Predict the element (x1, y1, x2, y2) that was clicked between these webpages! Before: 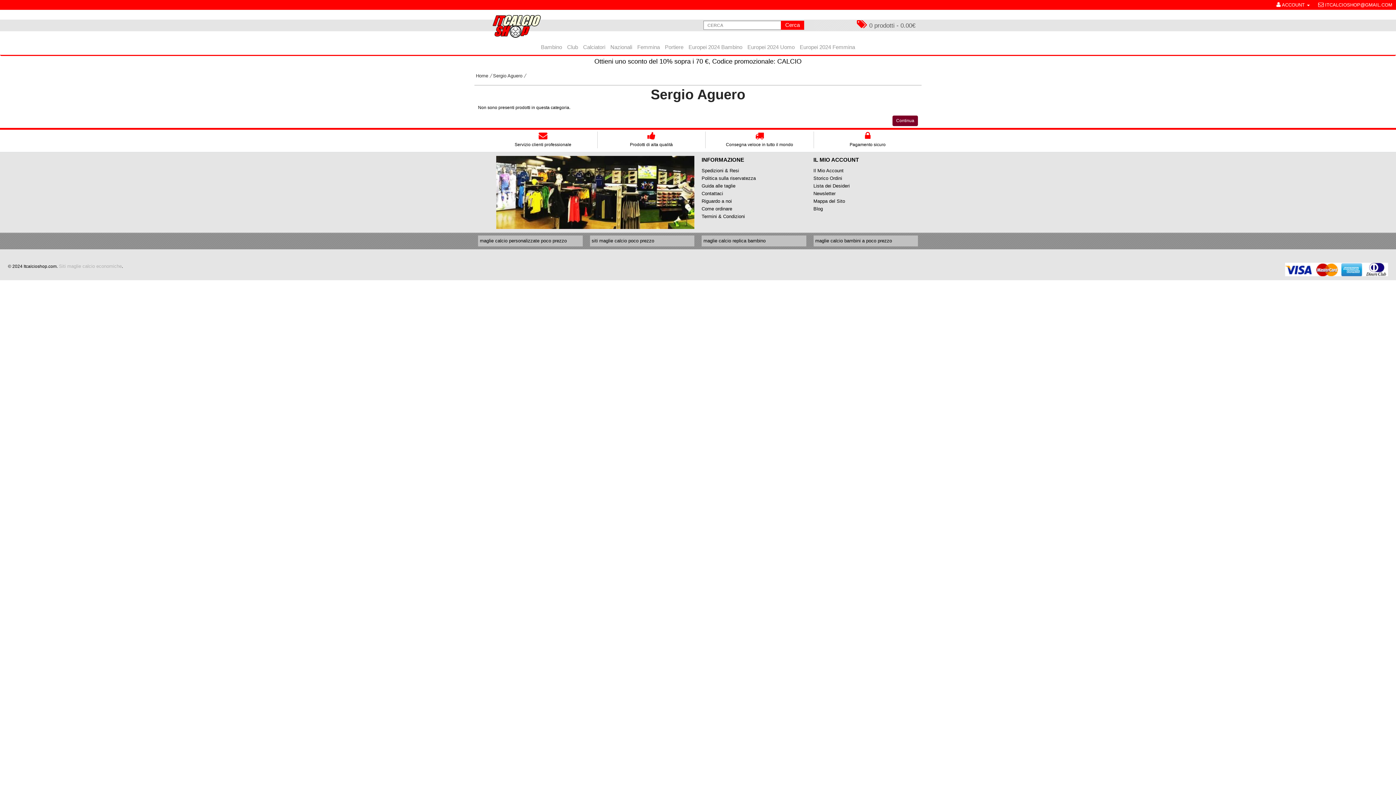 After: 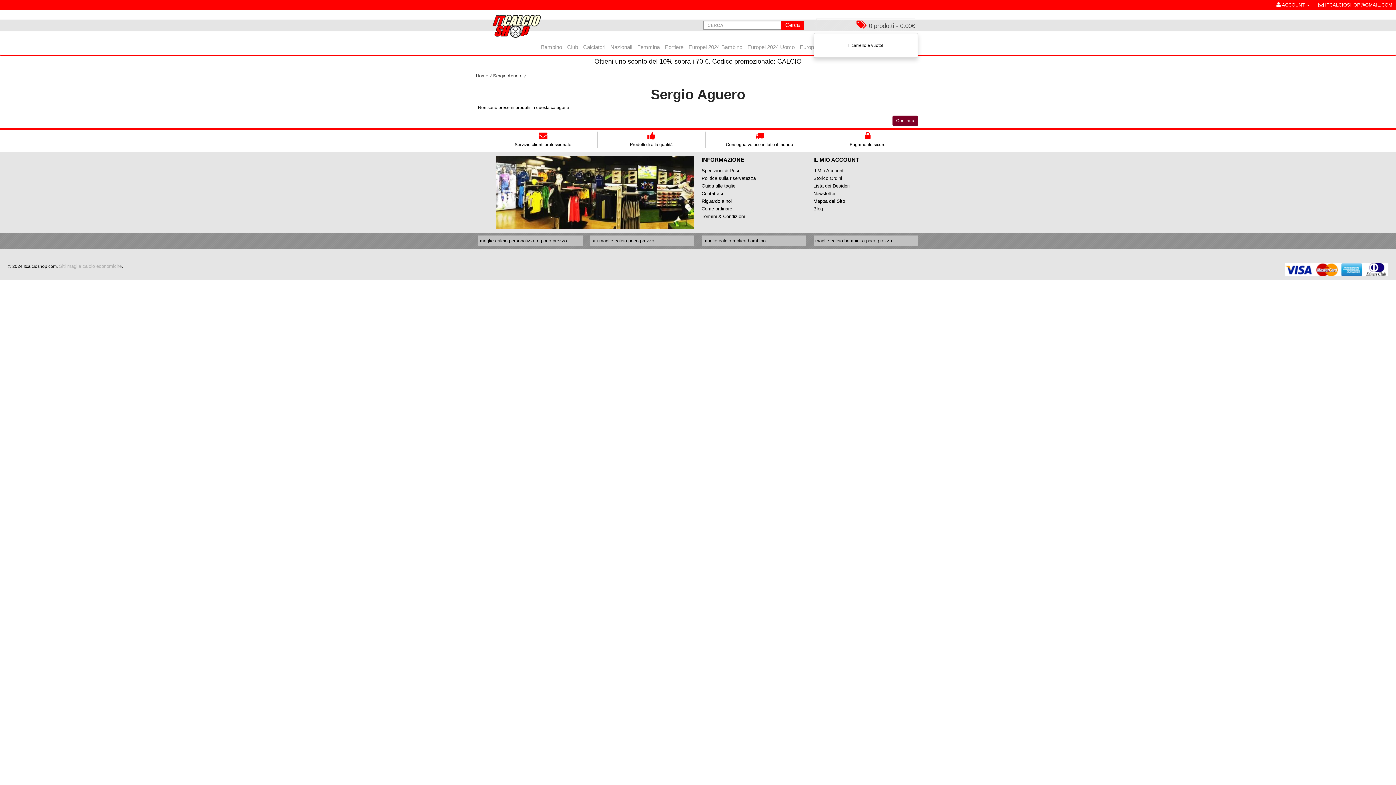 Action: label:  0 prodotti - 0.00€ bbox: (816, 18, 915, 30)